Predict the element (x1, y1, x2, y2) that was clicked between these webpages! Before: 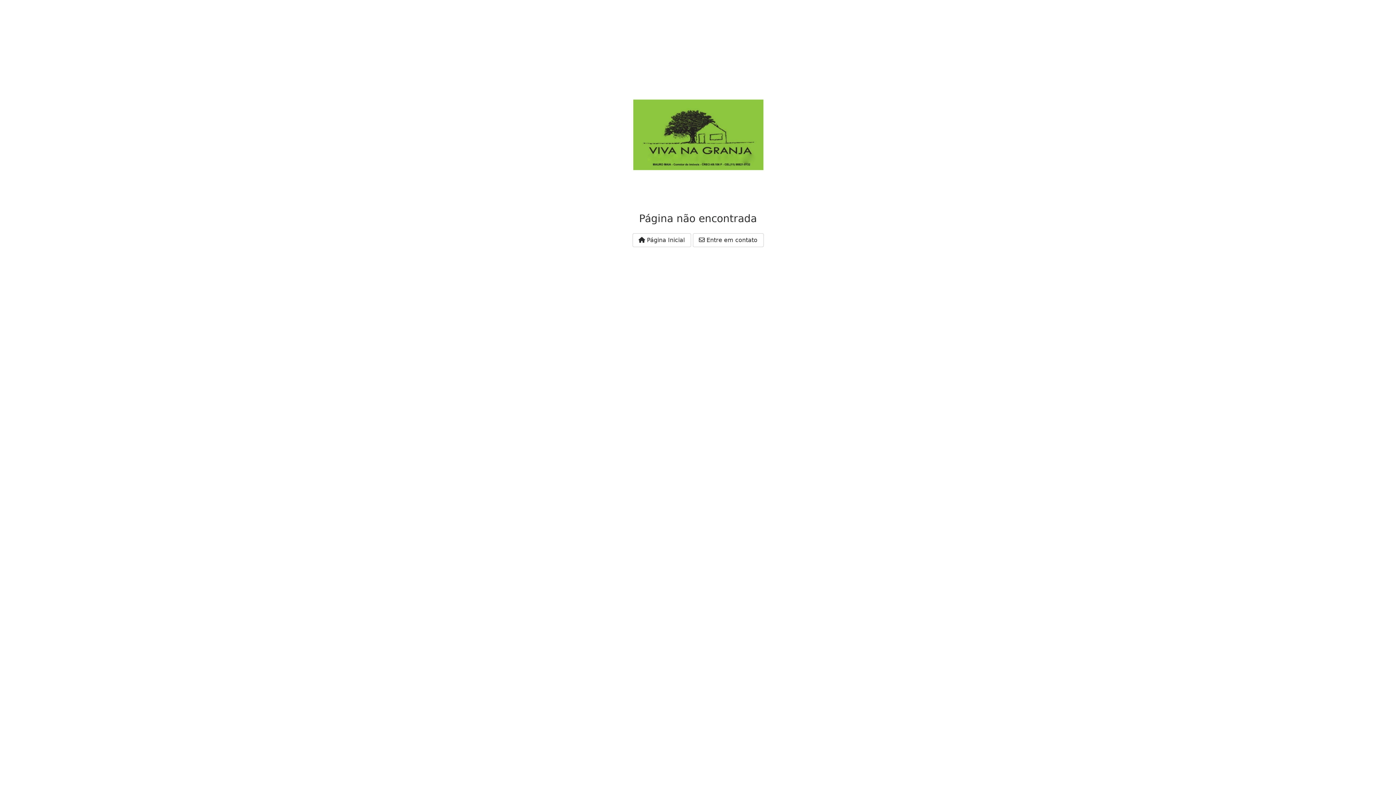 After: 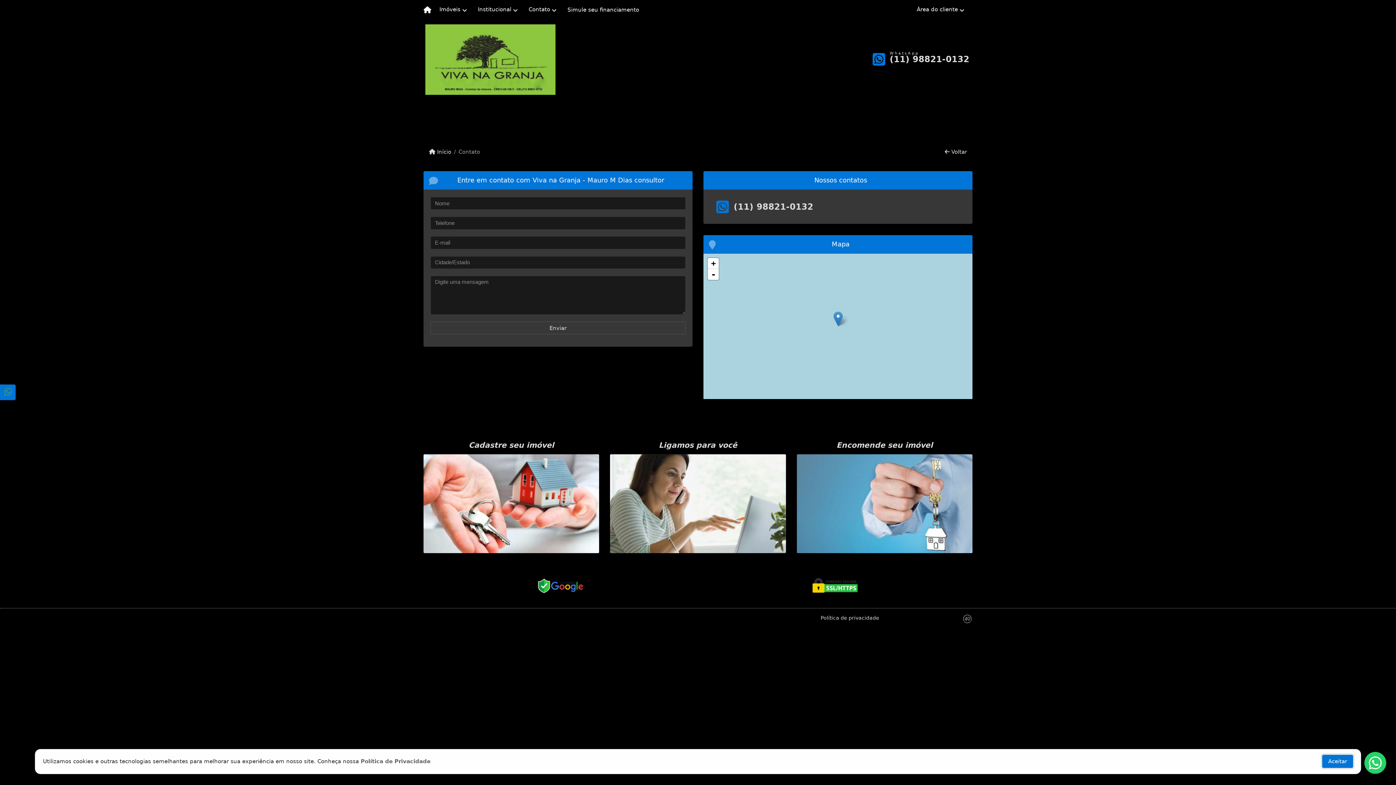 Action: bbox: (692, 233, 763, 247) label:  Entre em contato